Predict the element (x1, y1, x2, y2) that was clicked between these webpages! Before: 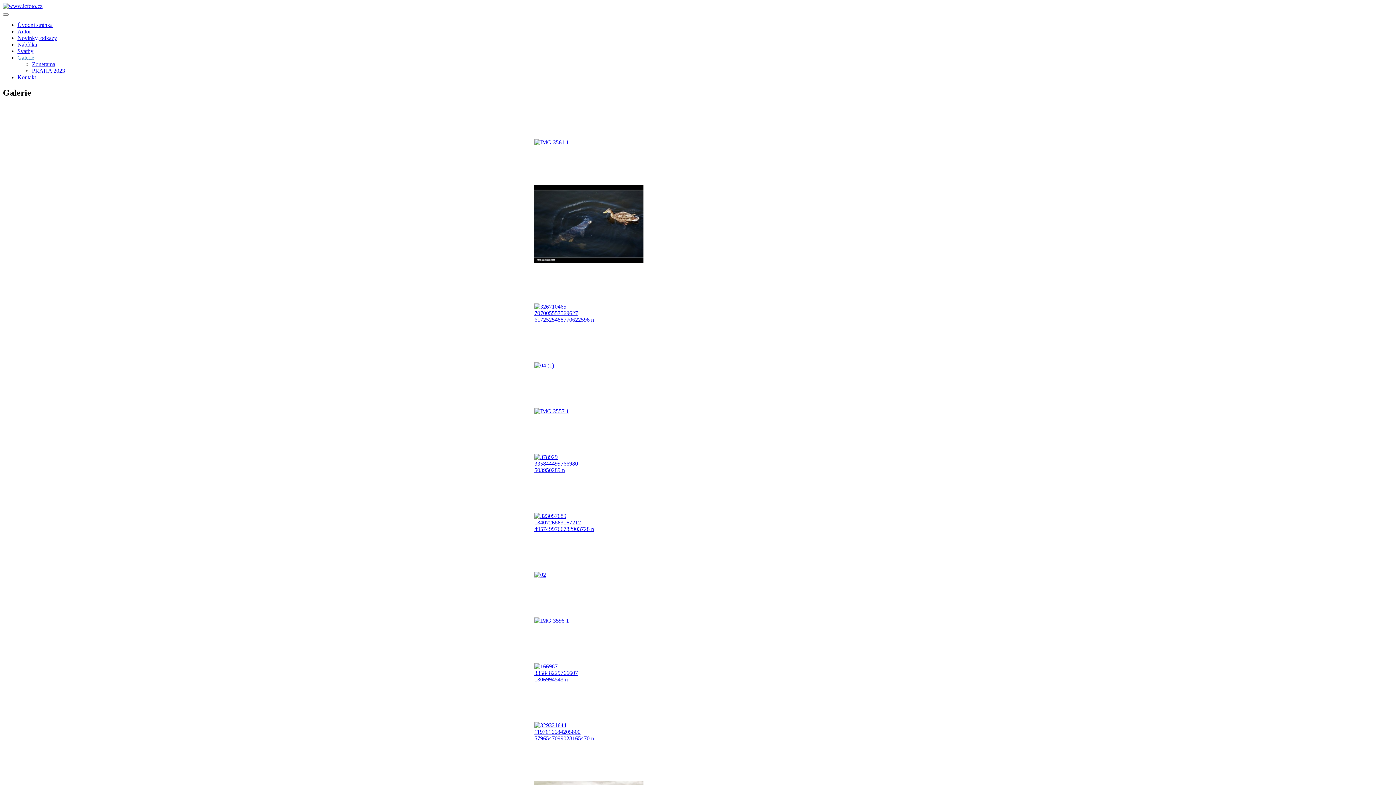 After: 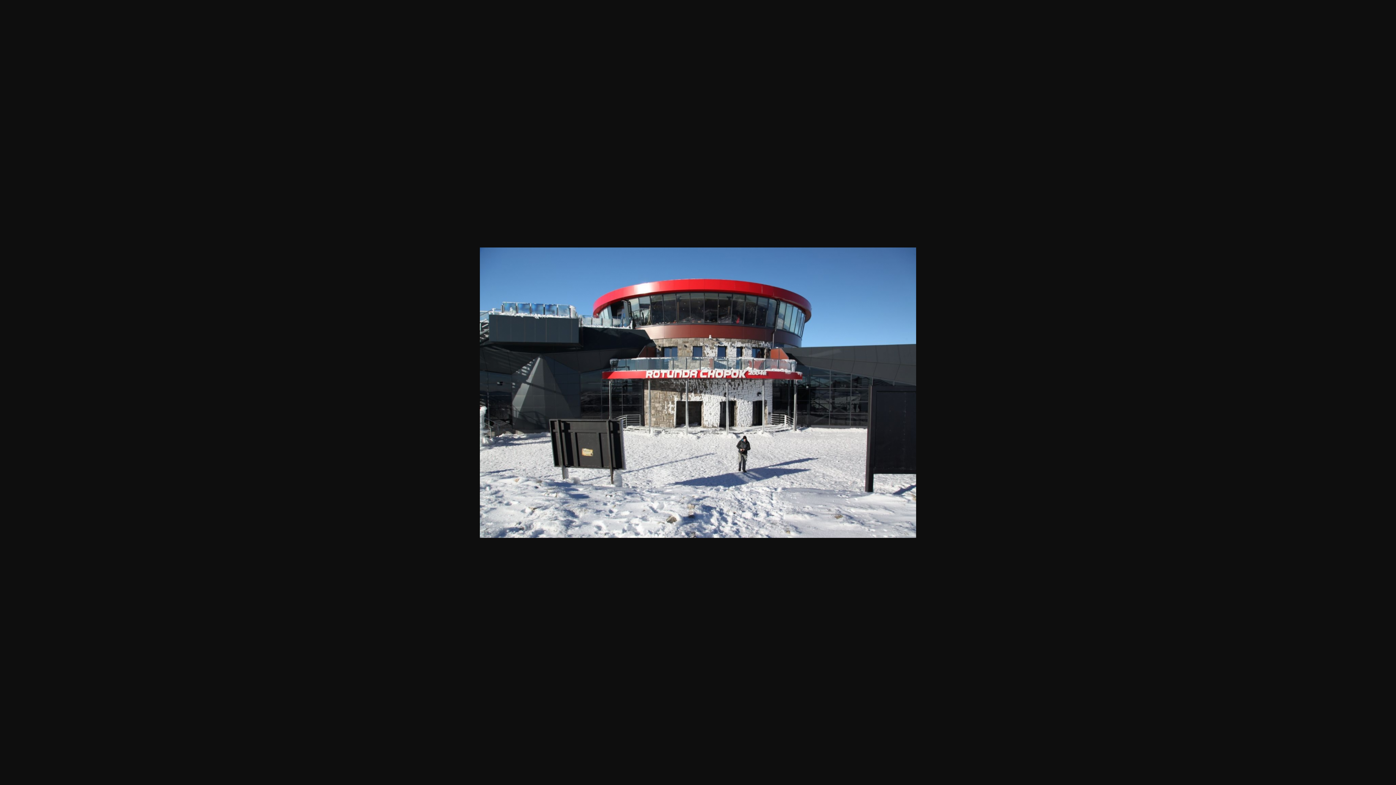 Action: bbox: (534, 375, 600, 414)